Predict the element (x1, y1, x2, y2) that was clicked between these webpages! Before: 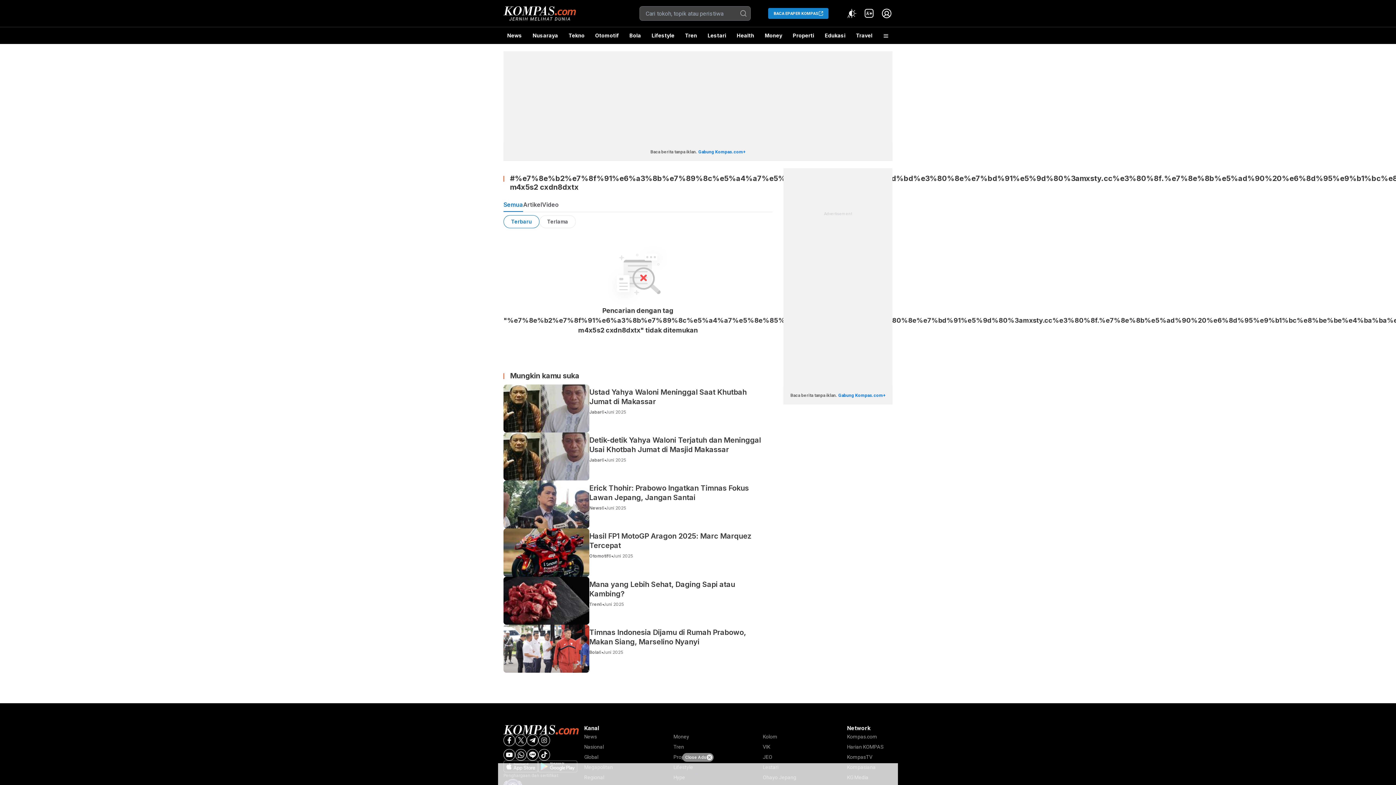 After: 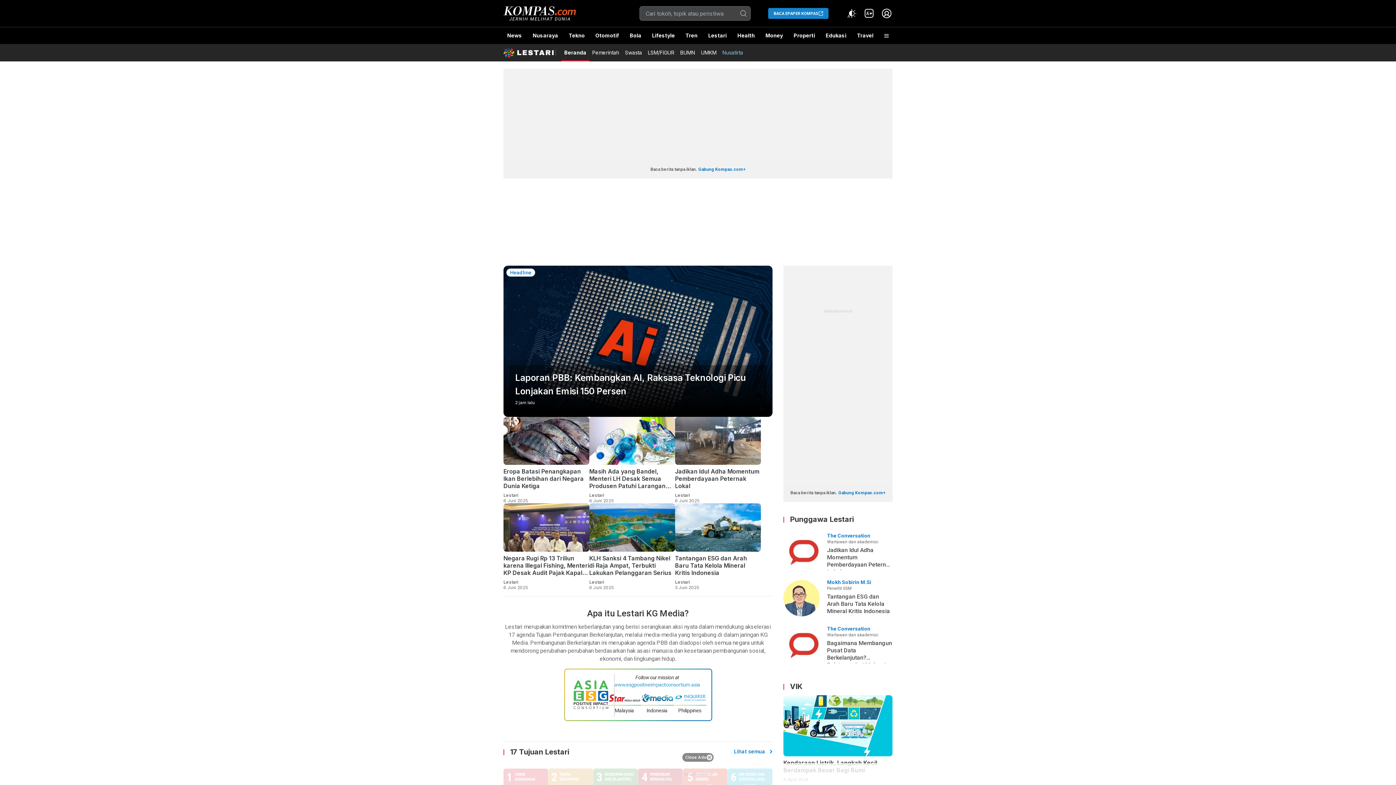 Action: label: Lestari bbox: (704, 27, 729, 44)